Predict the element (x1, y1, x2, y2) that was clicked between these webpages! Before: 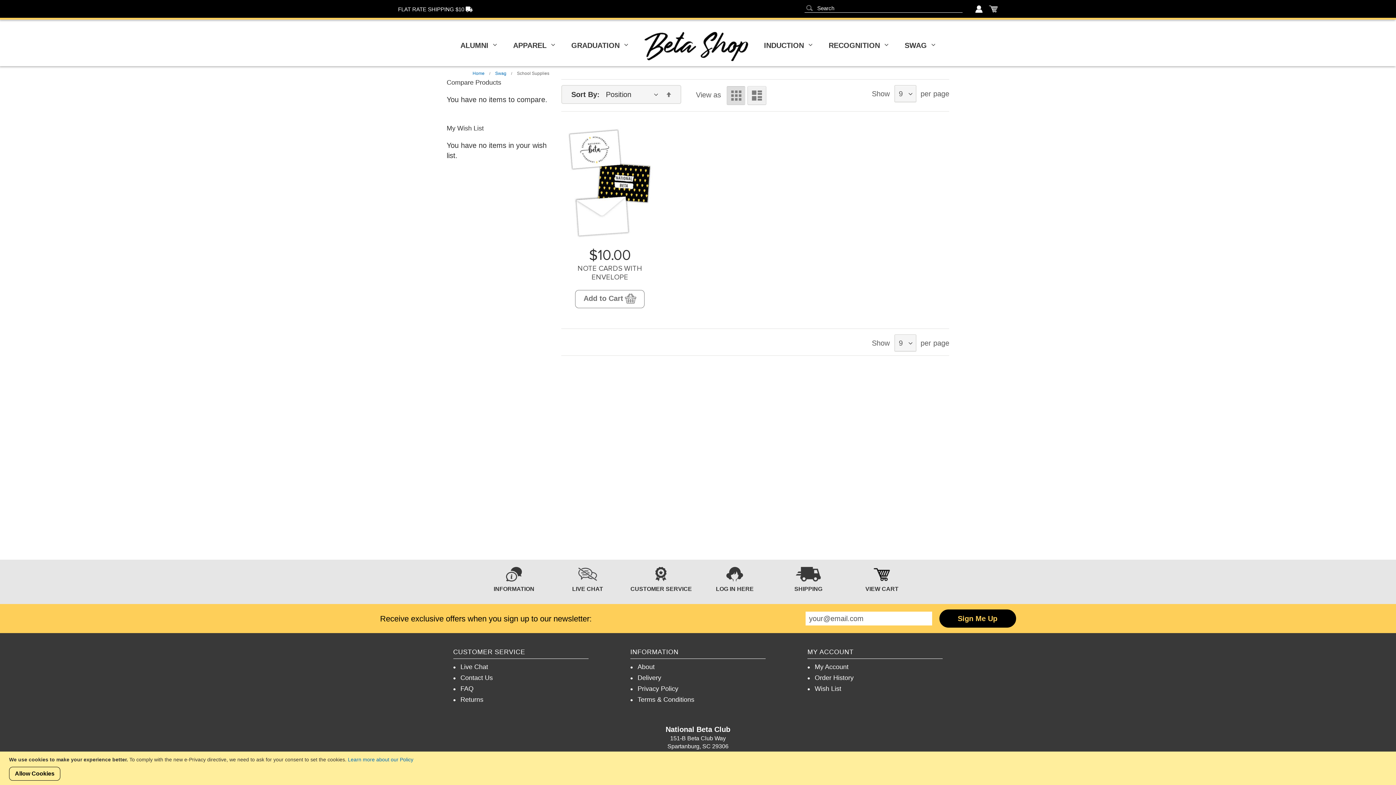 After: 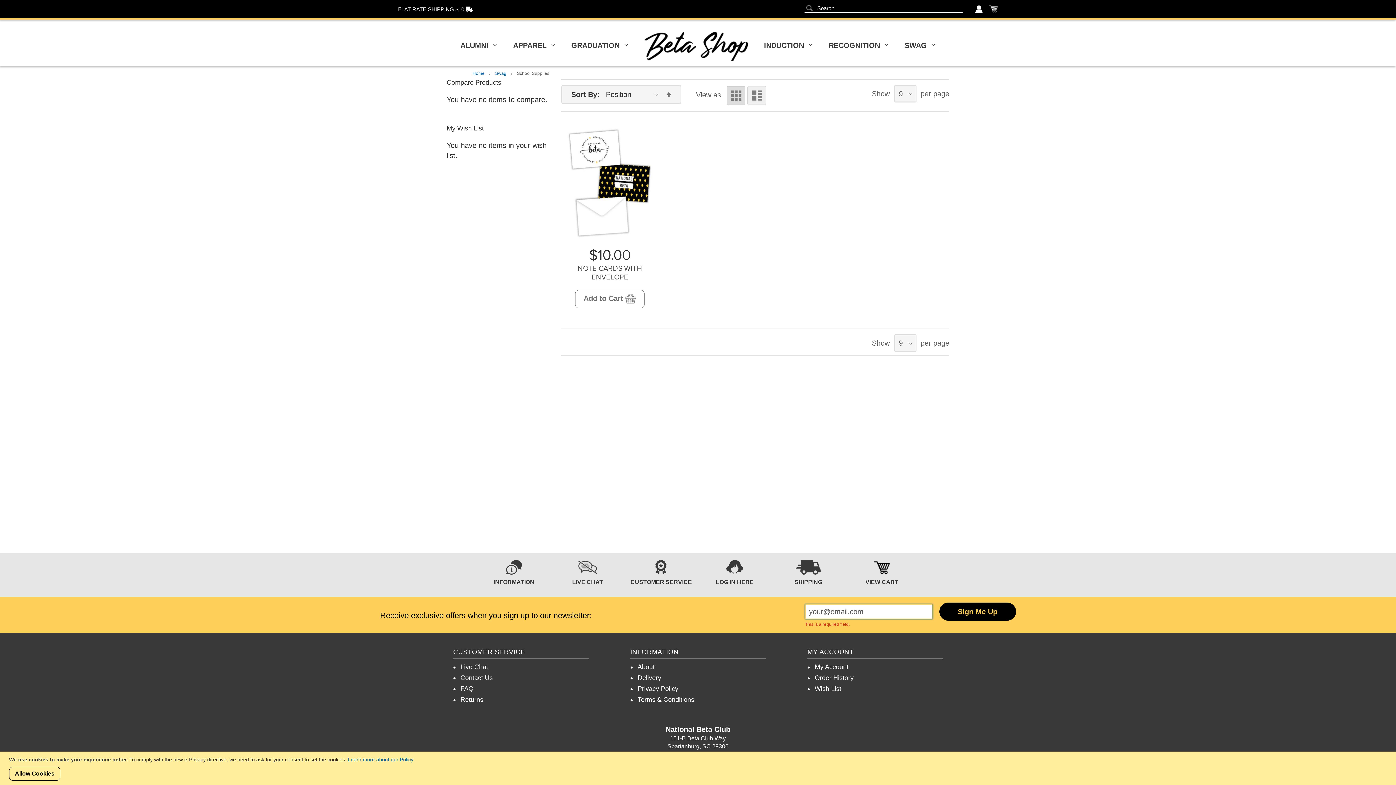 Action: label: Sign Me Up bbox: (939, 609, 1016, 628)